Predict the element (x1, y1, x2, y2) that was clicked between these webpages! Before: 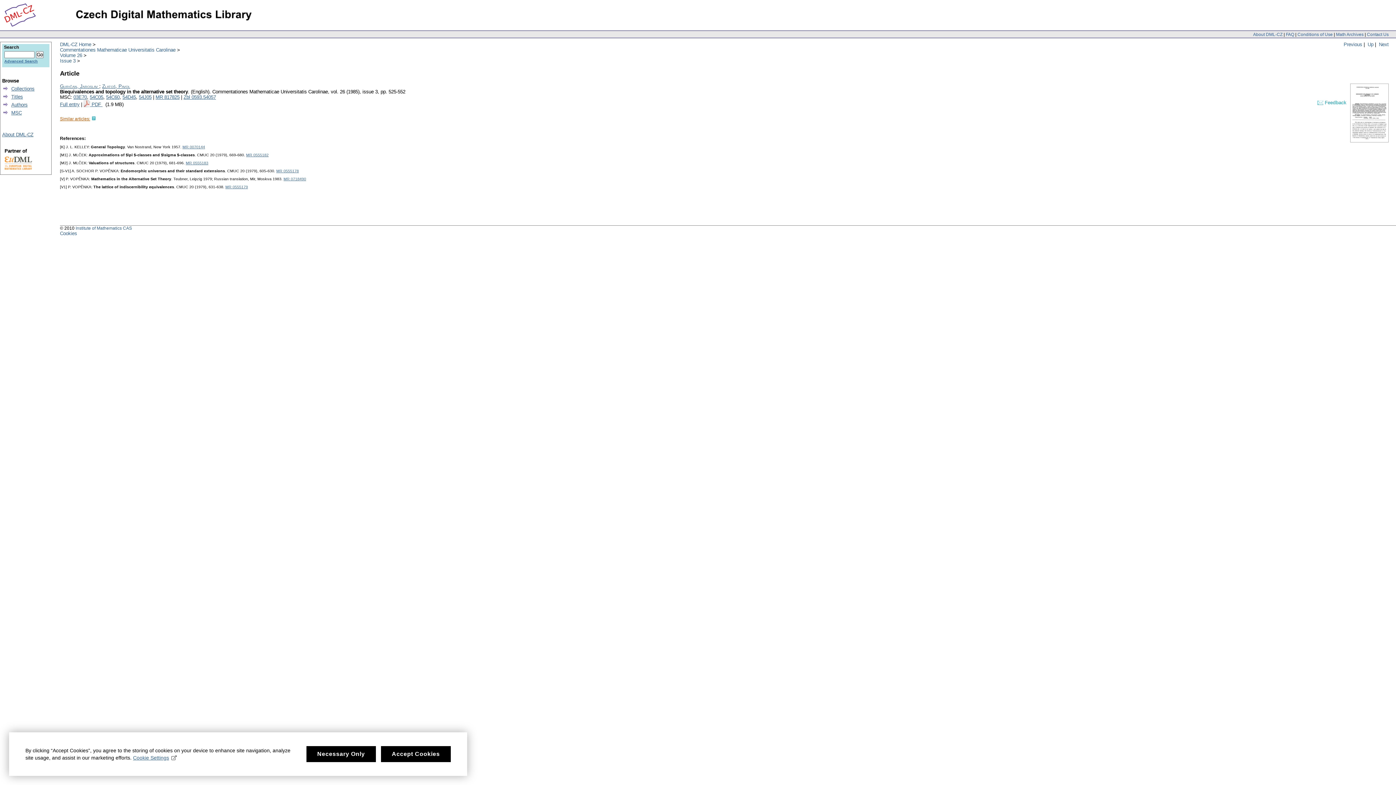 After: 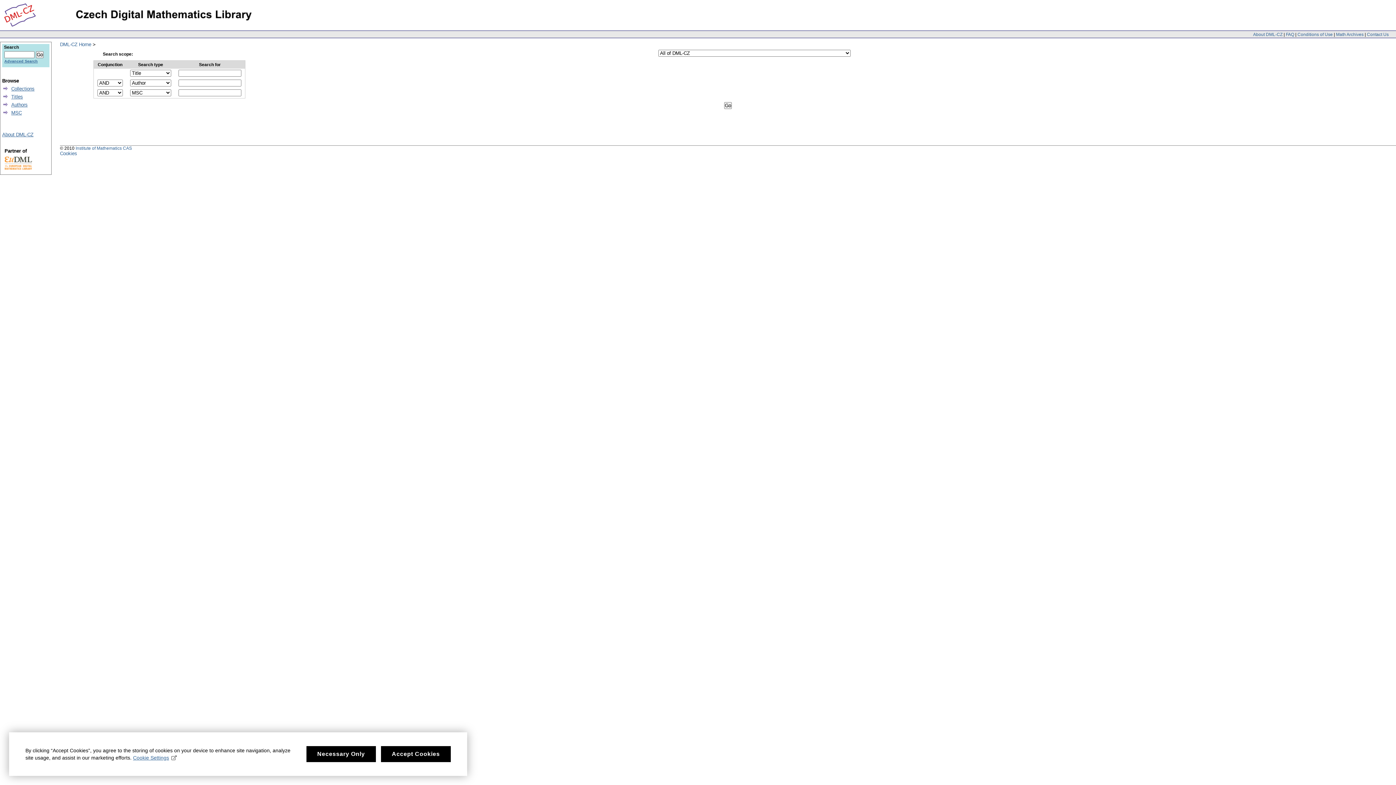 Action: label: Advanced Search bbox: (3, 58, 38, 64)